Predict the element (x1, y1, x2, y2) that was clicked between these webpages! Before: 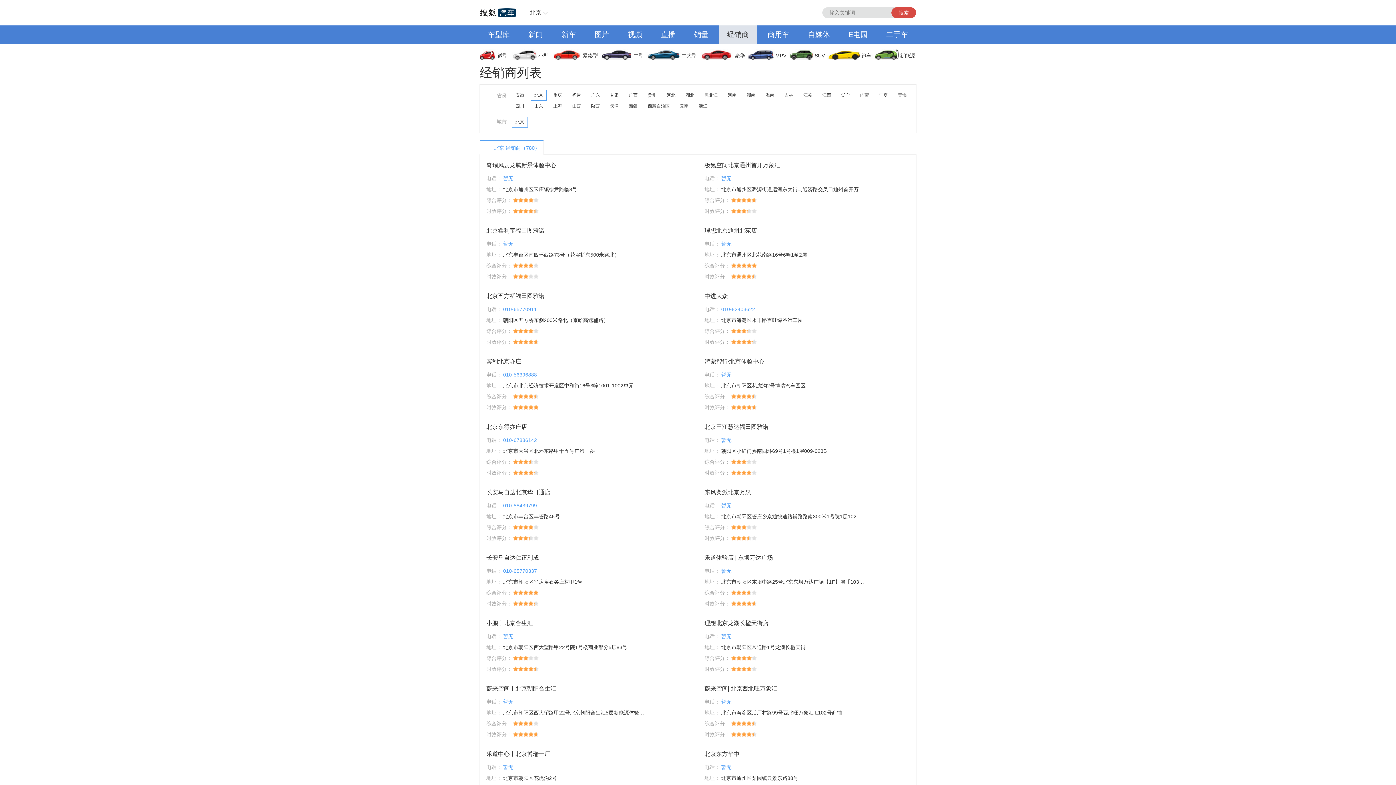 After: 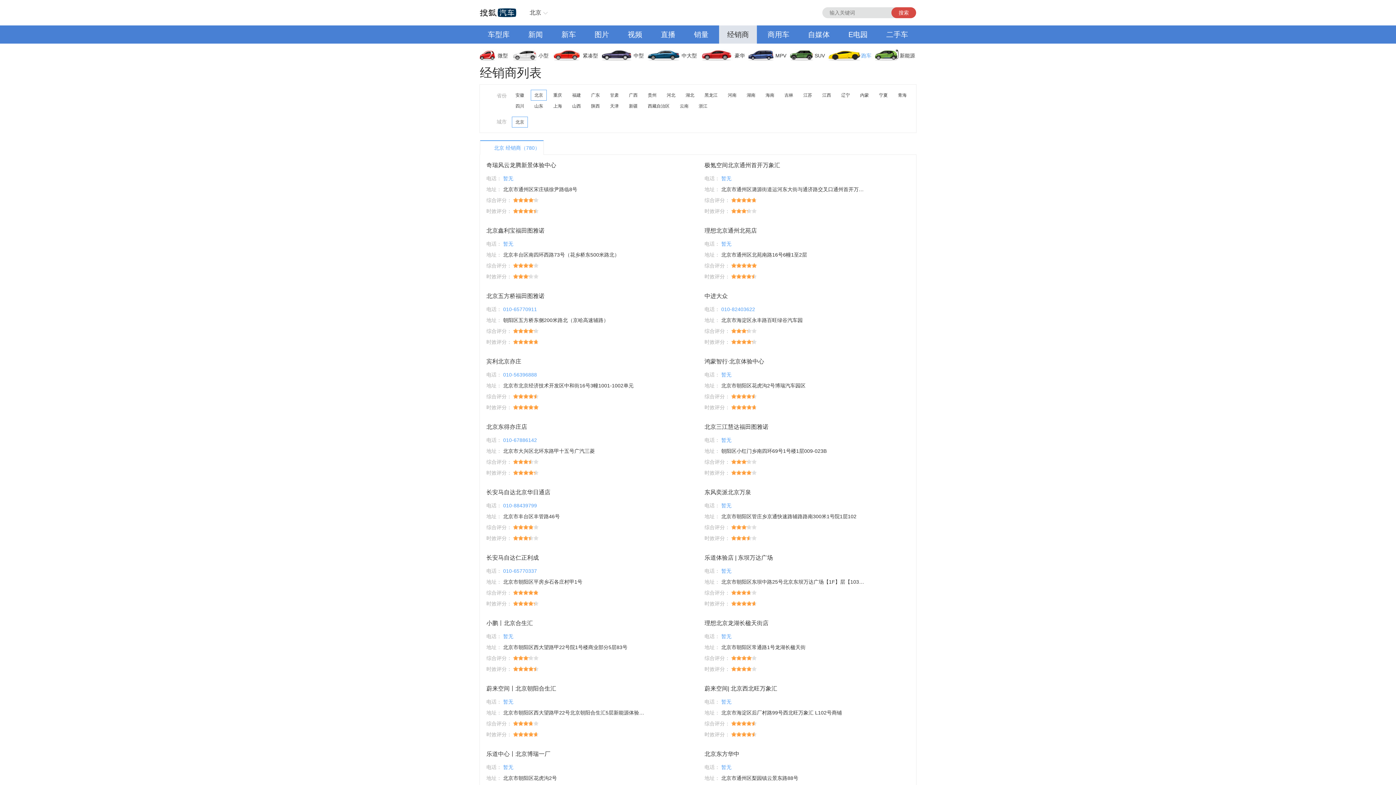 Action: label: 跑车 bbox: (828, 46, 875, 64)